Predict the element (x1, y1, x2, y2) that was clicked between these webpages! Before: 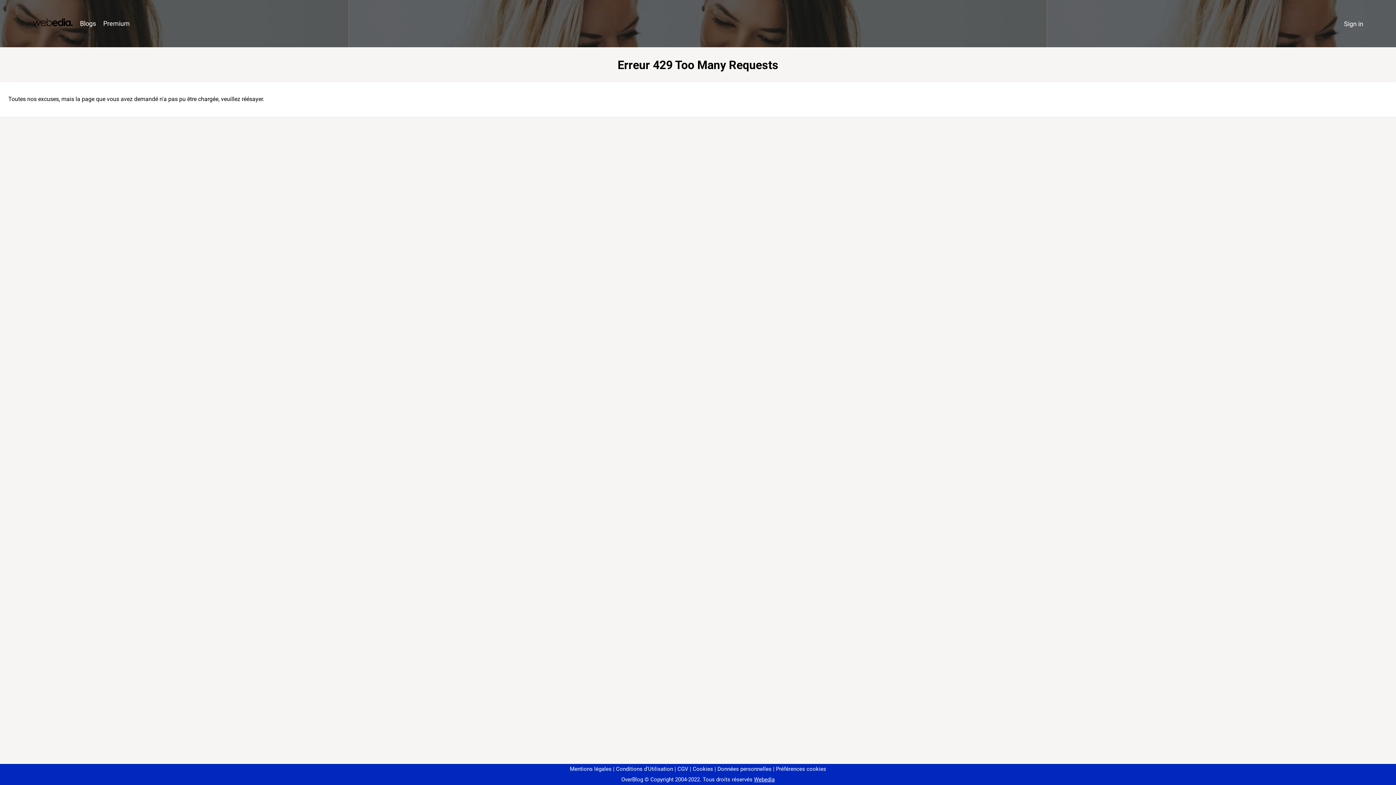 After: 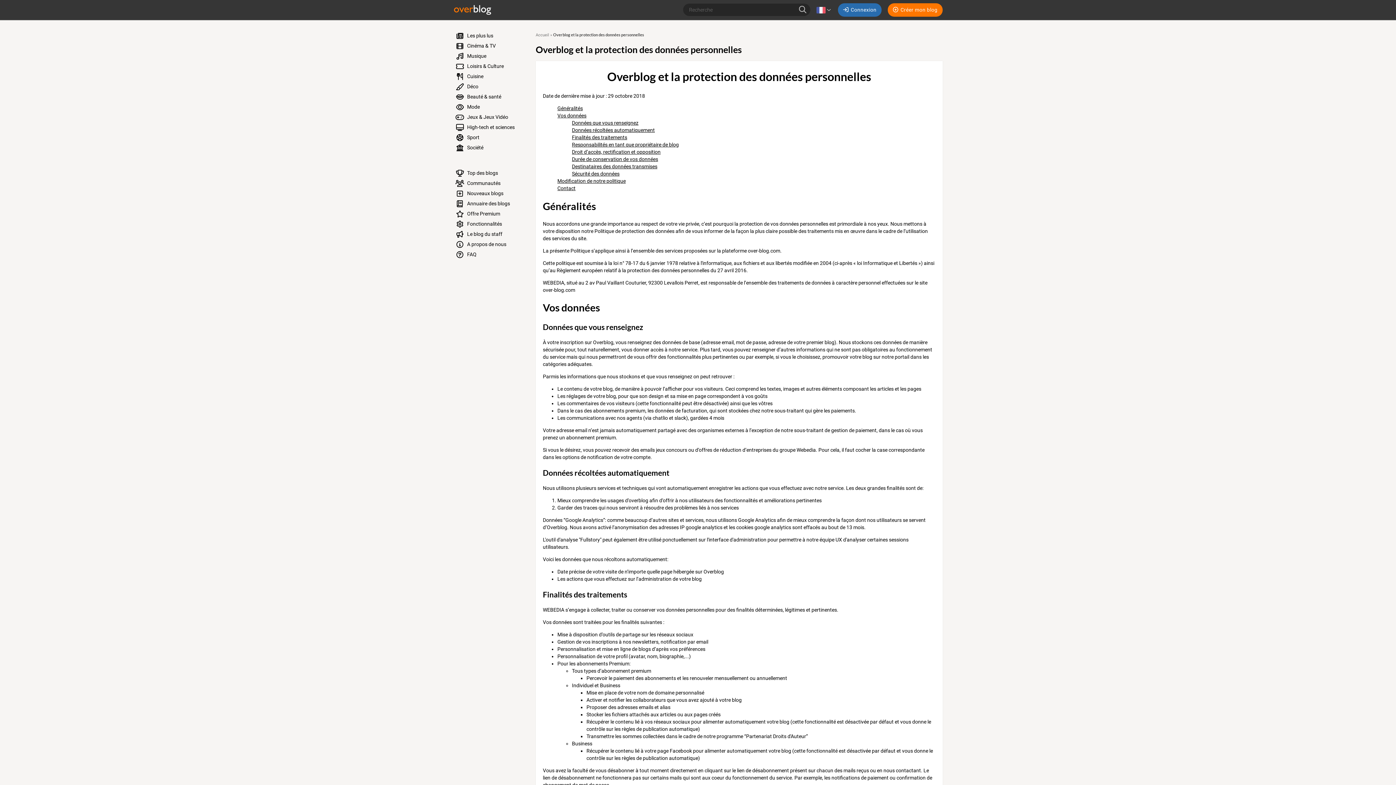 Action: label: Données personnelles bbox: (714, 766, 771, 772)